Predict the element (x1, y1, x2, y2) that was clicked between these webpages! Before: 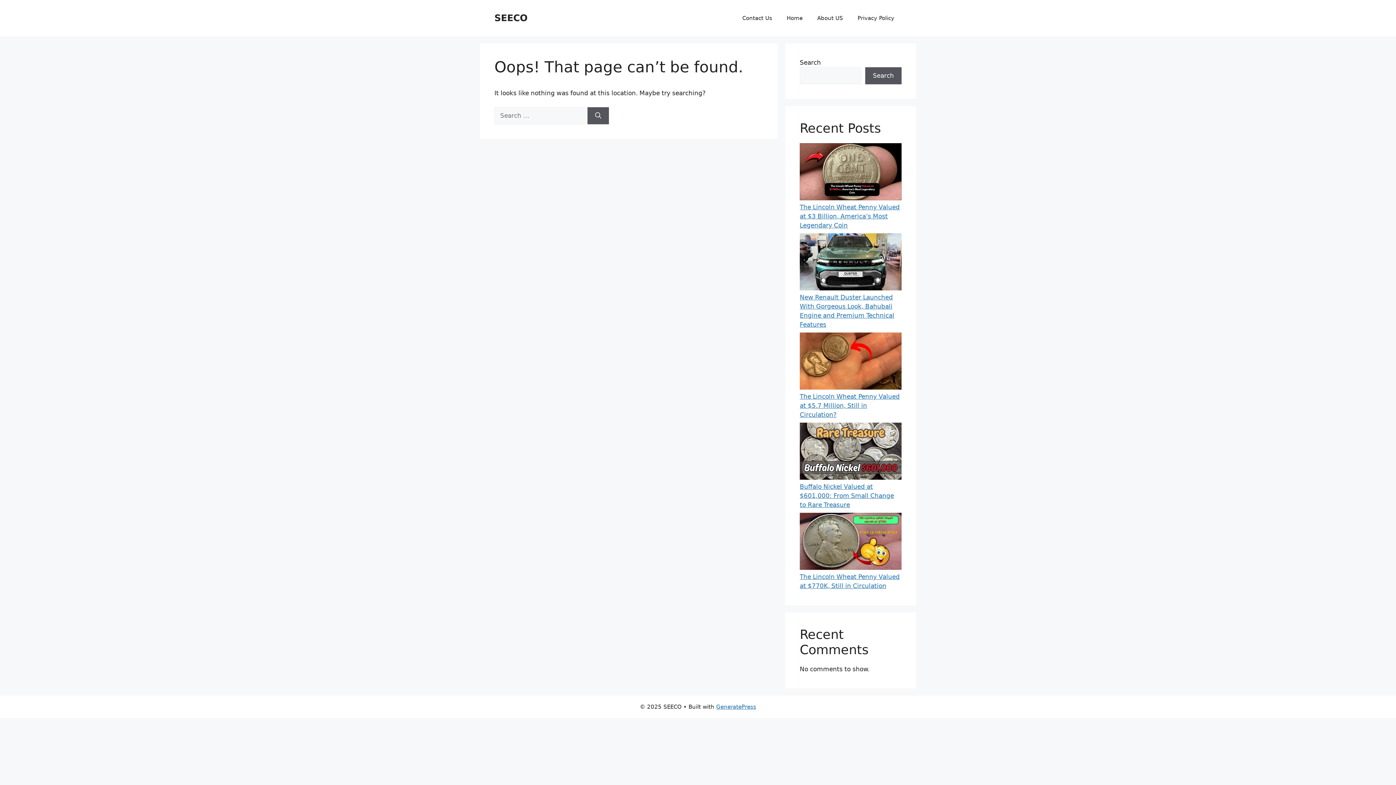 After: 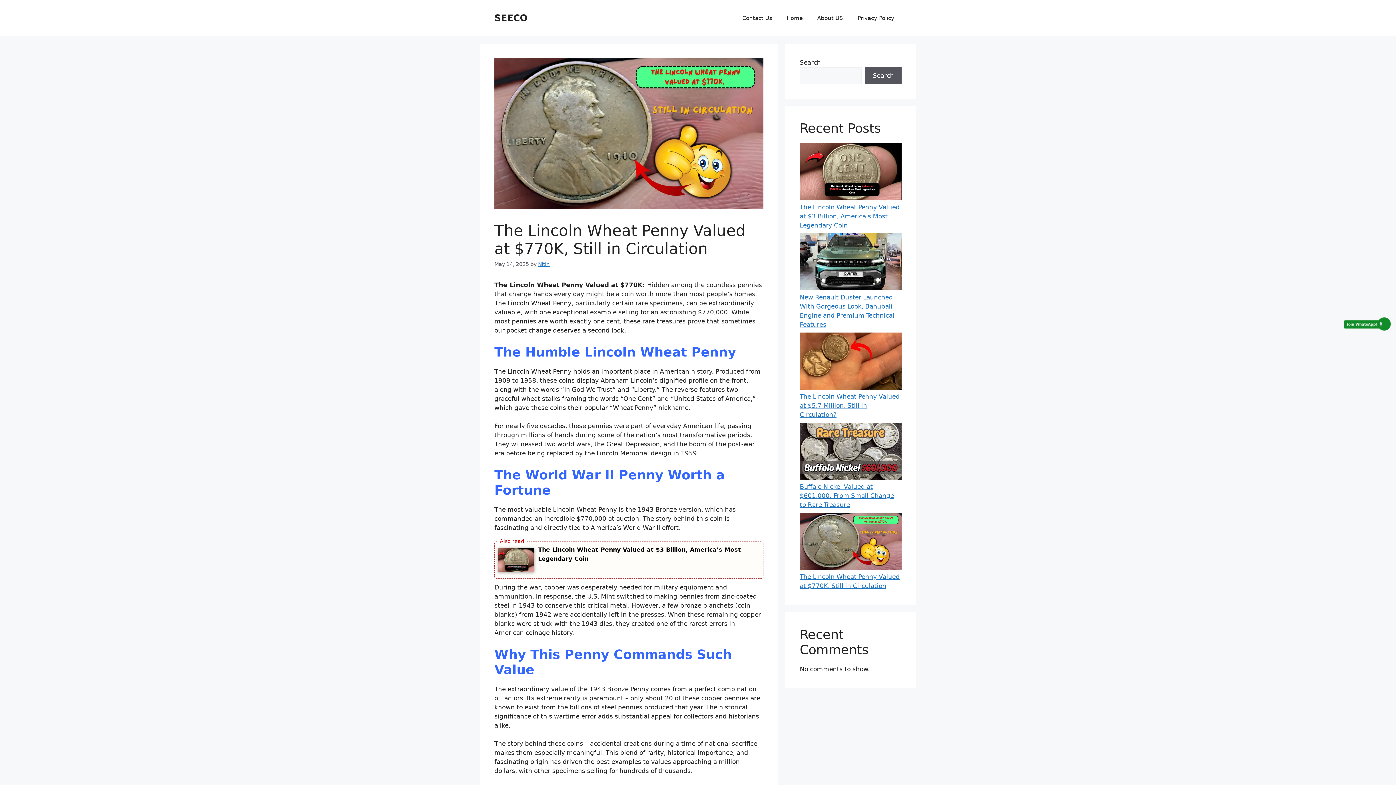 Action: bbox: (800, 513, 901, 572) label: The Lincoln Wheat Penny Valued at $770K, Still in Circulation